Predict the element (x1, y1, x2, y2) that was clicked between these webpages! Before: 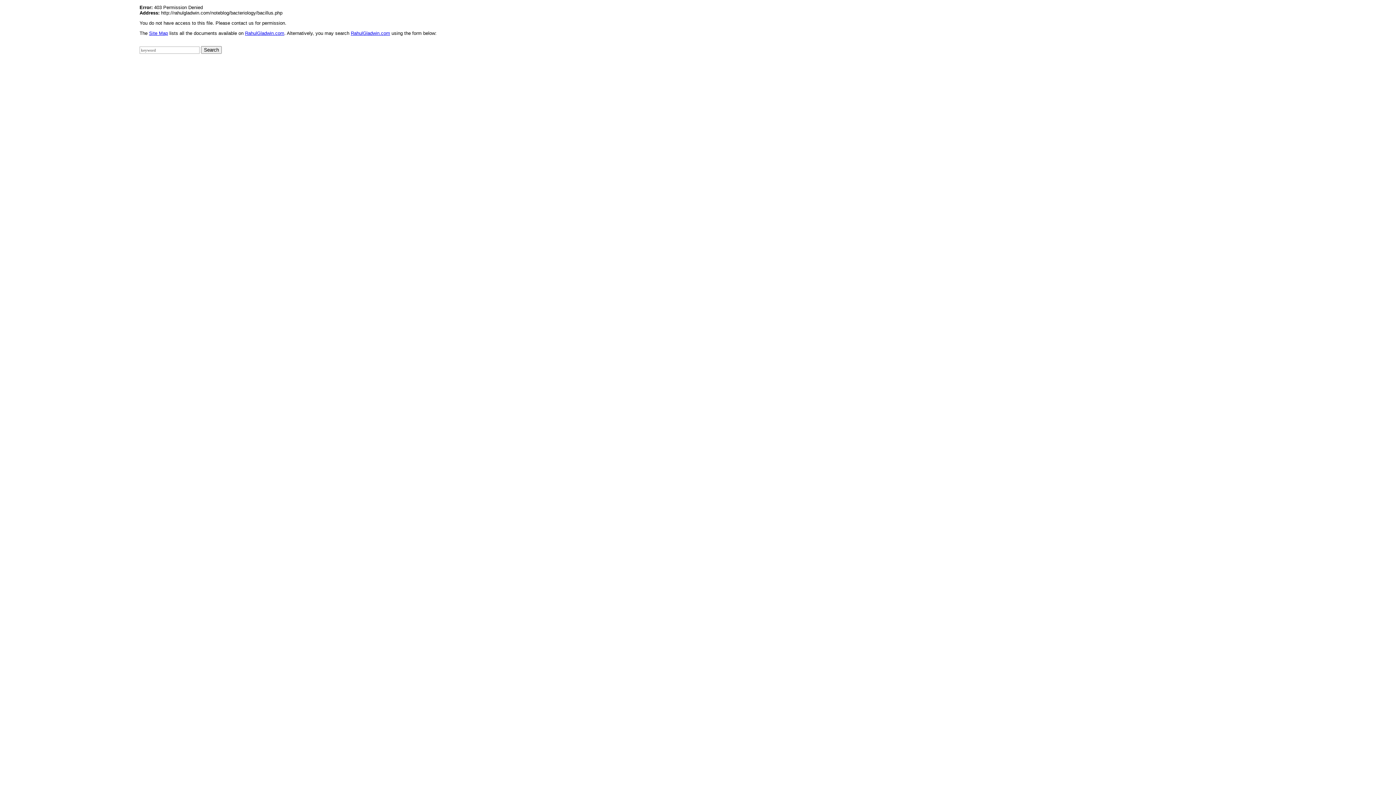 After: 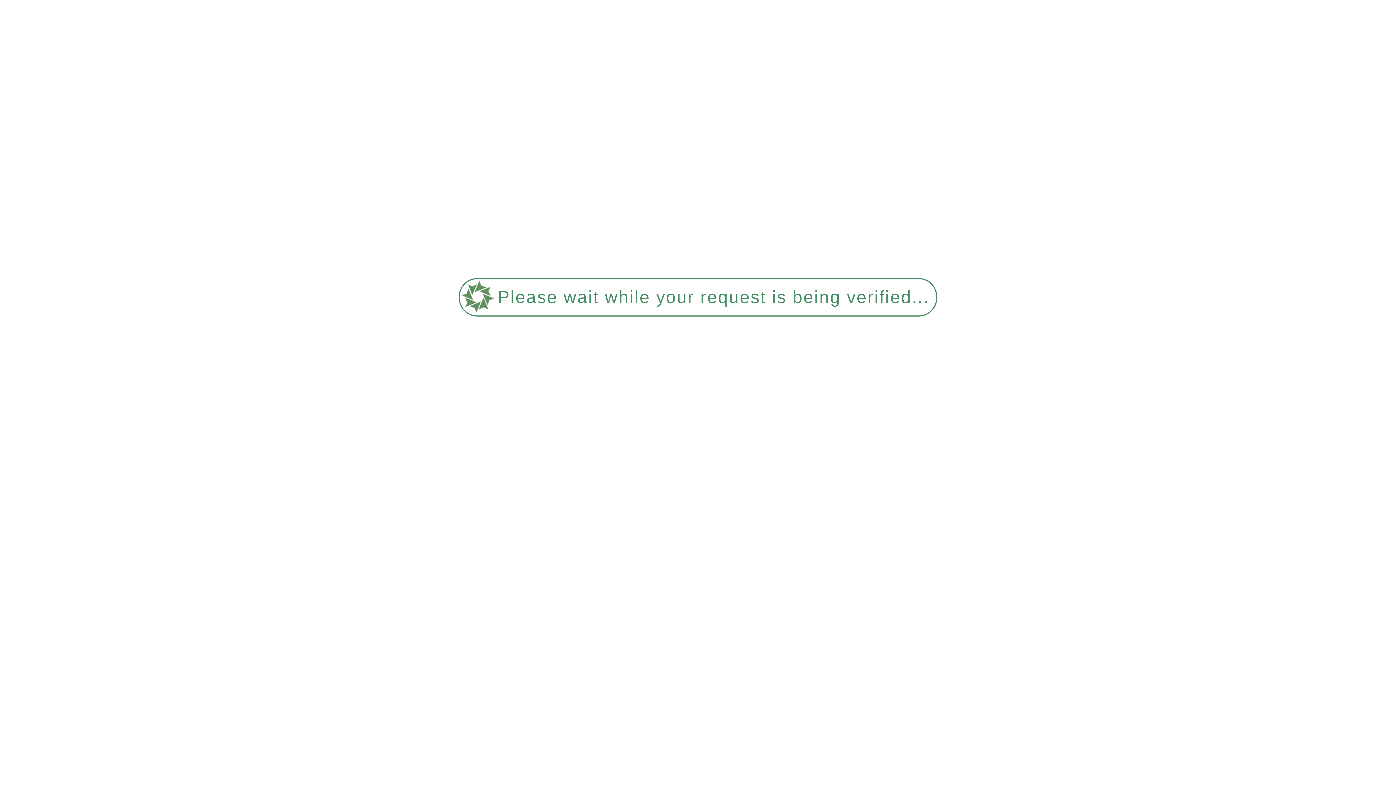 Action: label: RahulGladwin.com bbox: (350, 30, 390, 36)